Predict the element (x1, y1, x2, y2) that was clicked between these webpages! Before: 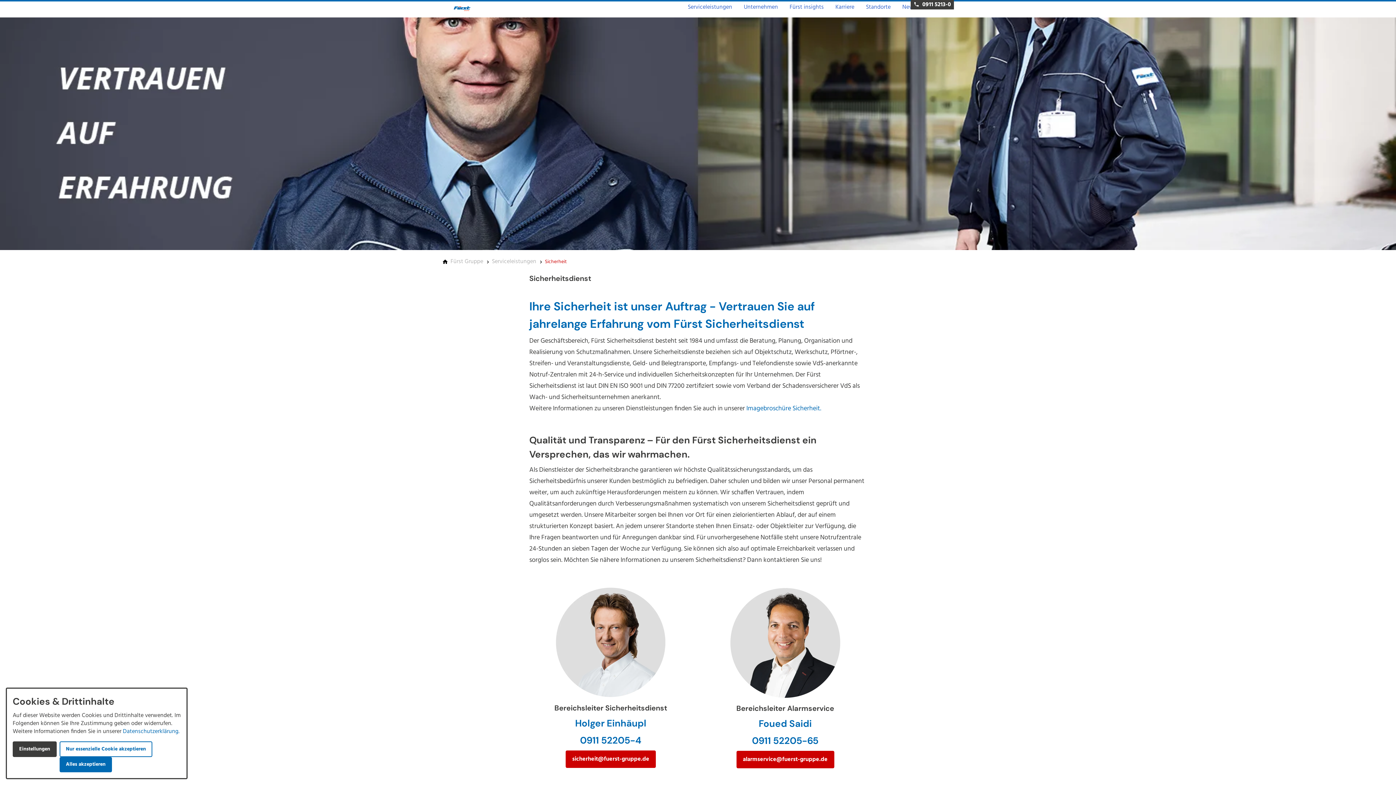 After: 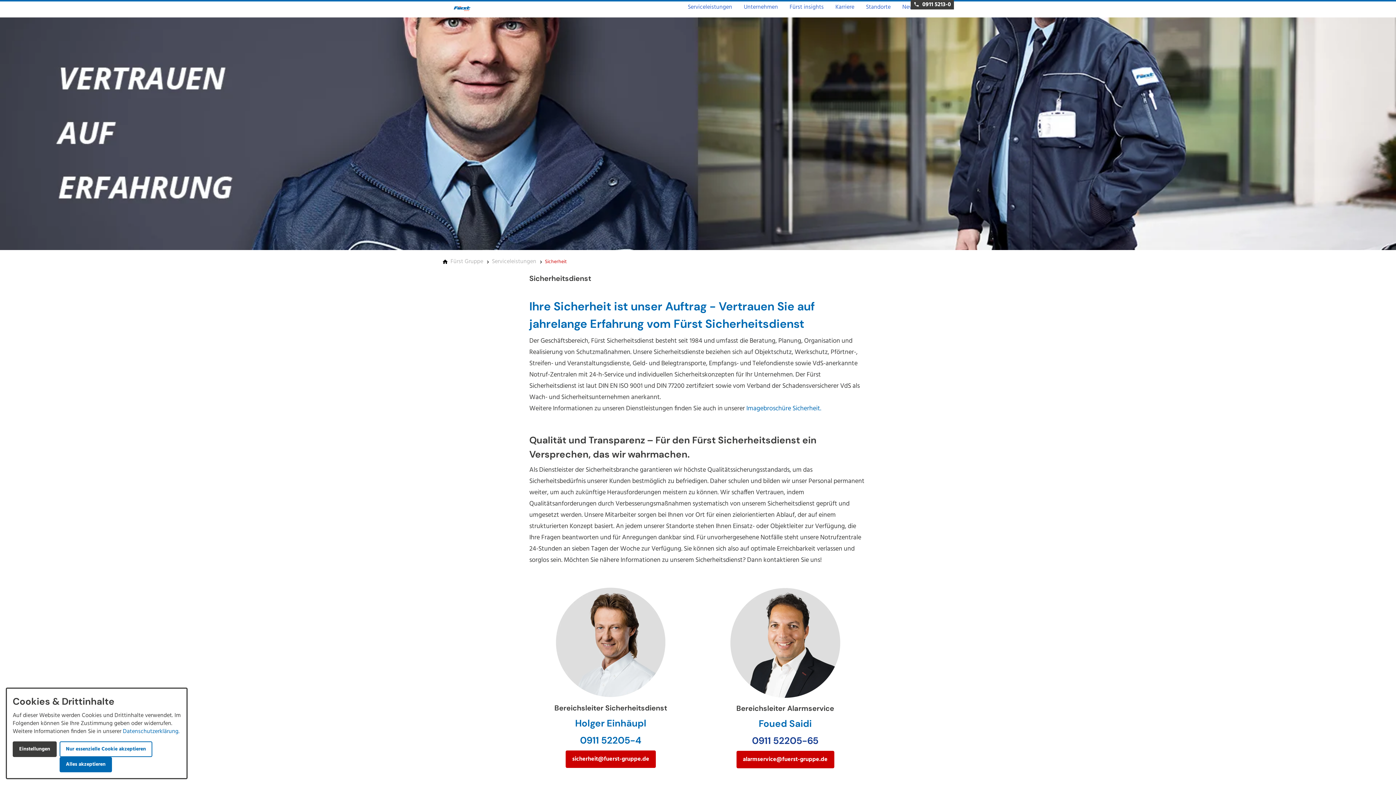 Action: bbox: (752, 734, 818, 747) label: 0911 52205-65